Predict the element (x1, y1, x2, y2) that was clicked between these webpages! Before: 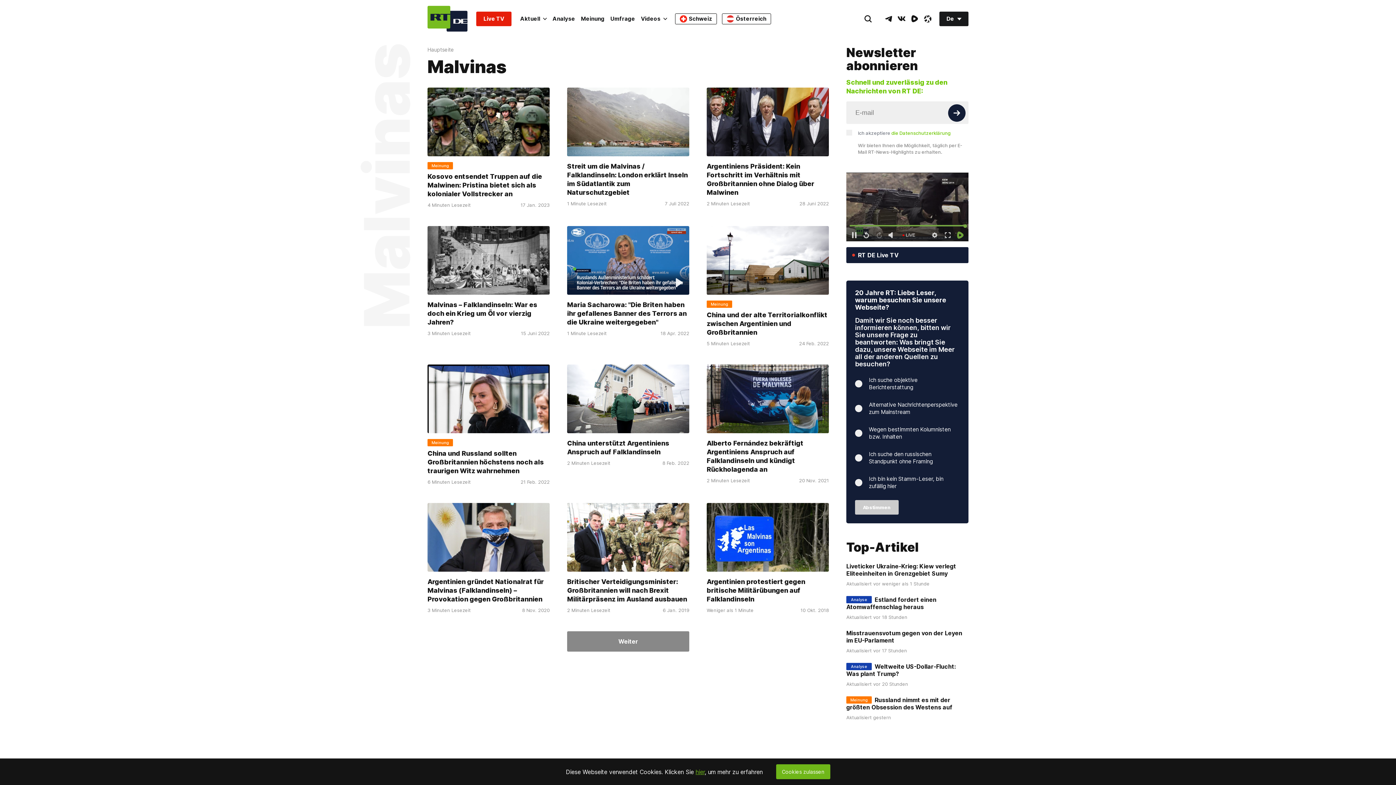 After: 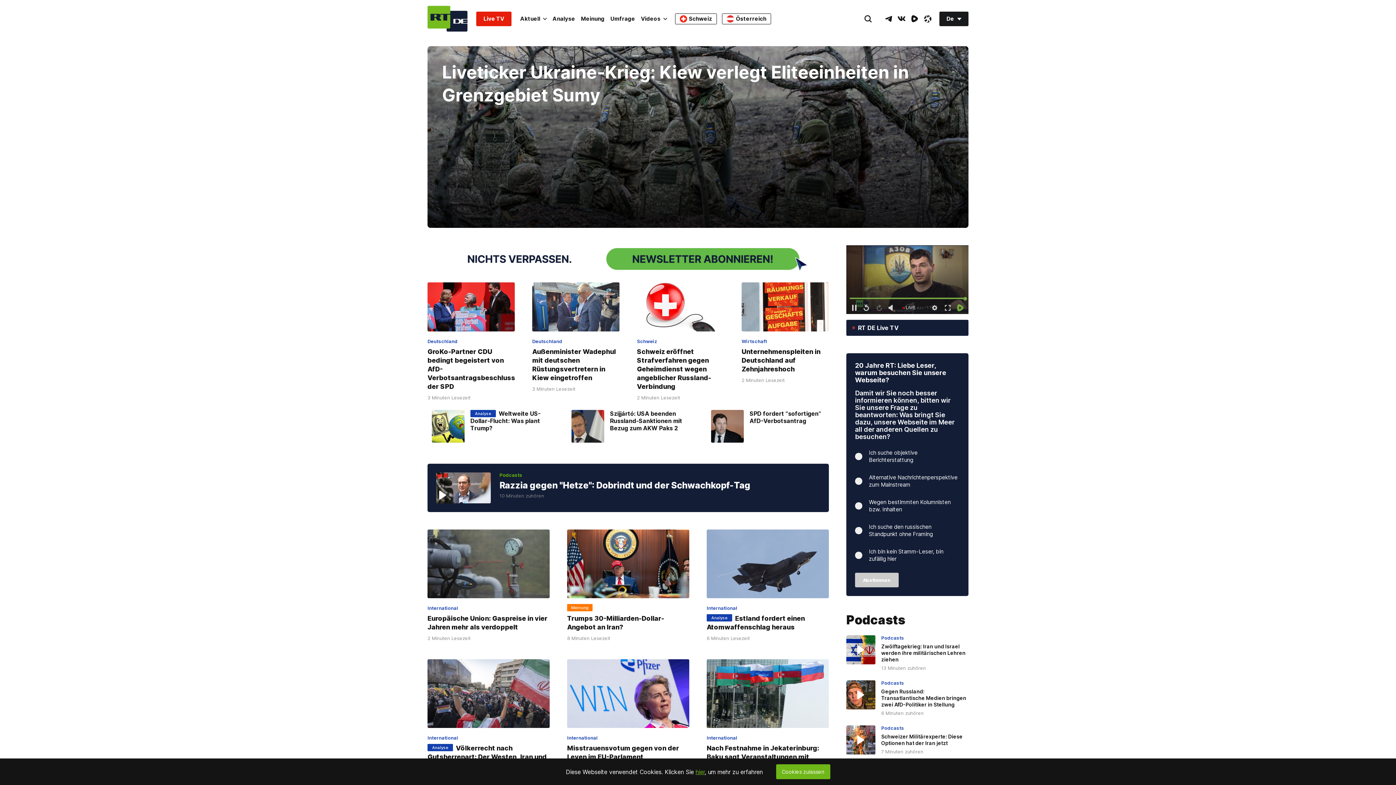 Action: label: Home bbox: (427, 5, 467, 31)